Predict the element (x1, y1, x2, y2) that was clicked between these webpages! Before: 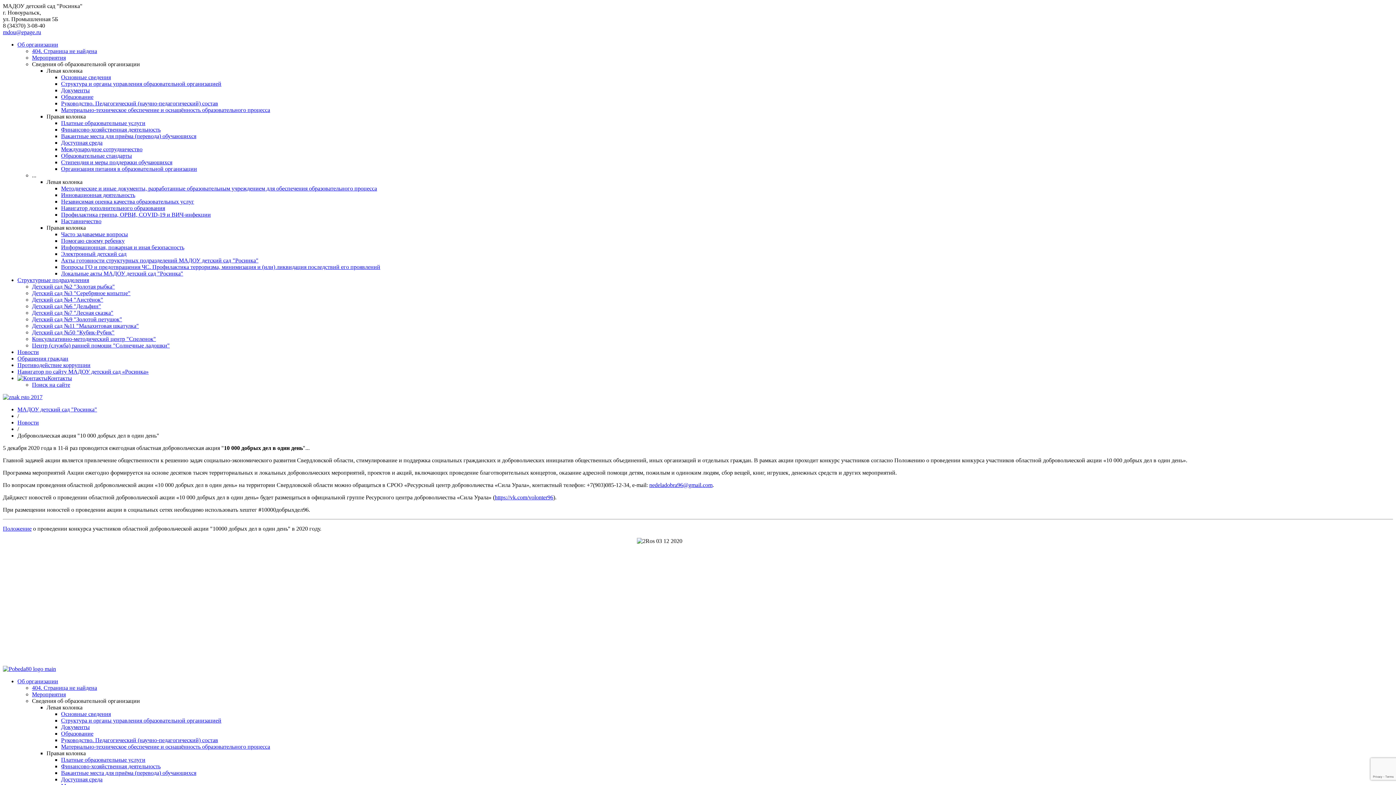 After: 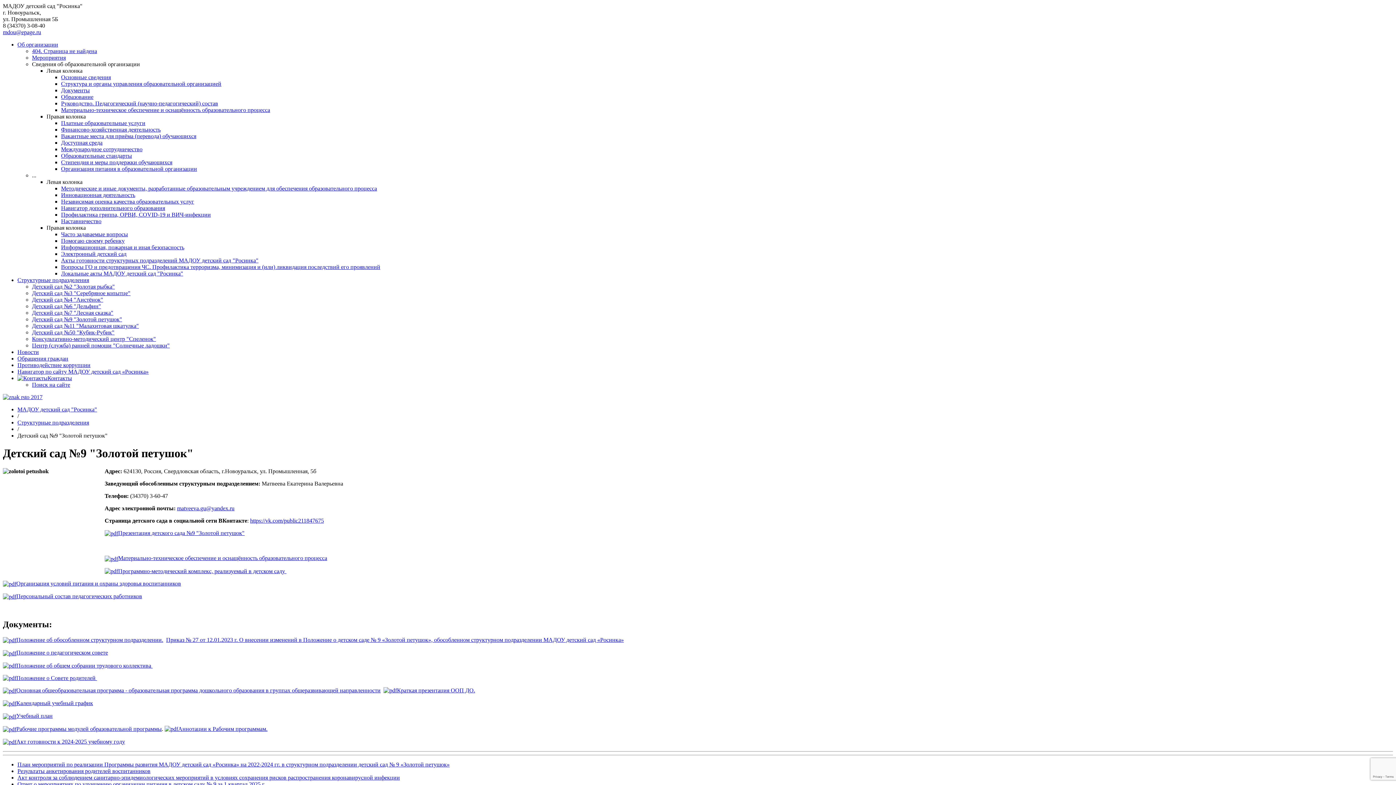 Action: bbox: (32, 316, 122, 322) label: Детский сад №9 "Золотой петушок"